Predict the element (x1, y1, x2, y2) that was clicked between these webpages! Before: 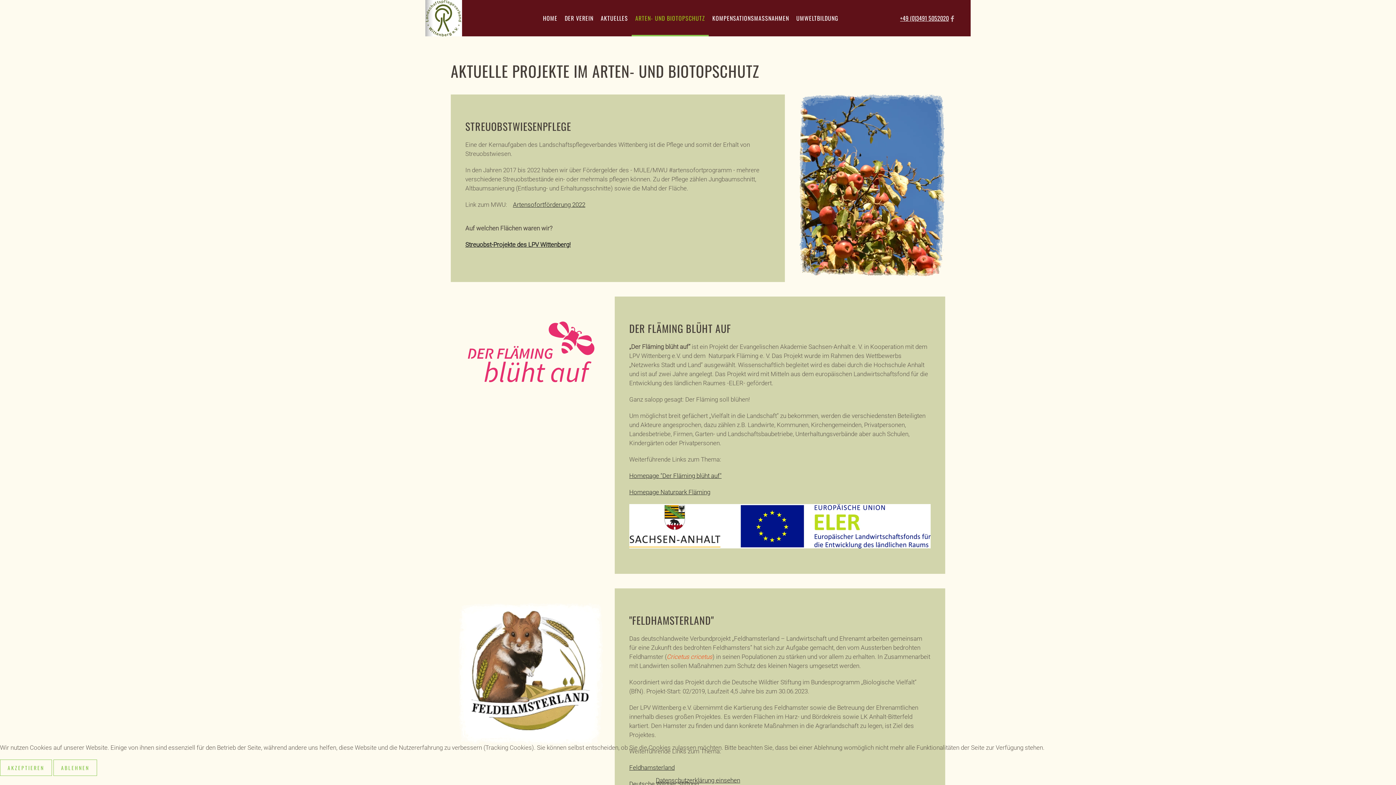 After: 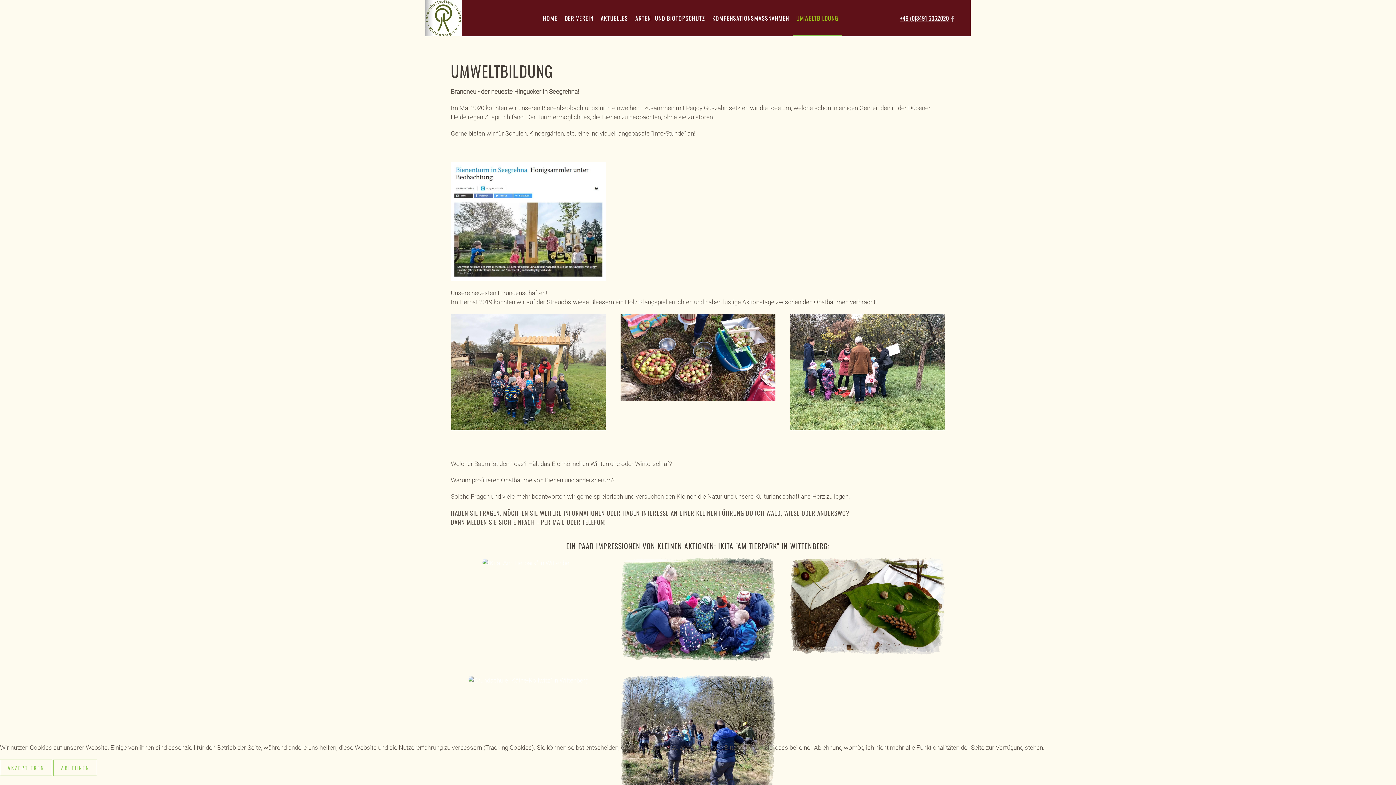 Action: label: UMWELTBILDUNG bbox: (792, 0, 842, 36)